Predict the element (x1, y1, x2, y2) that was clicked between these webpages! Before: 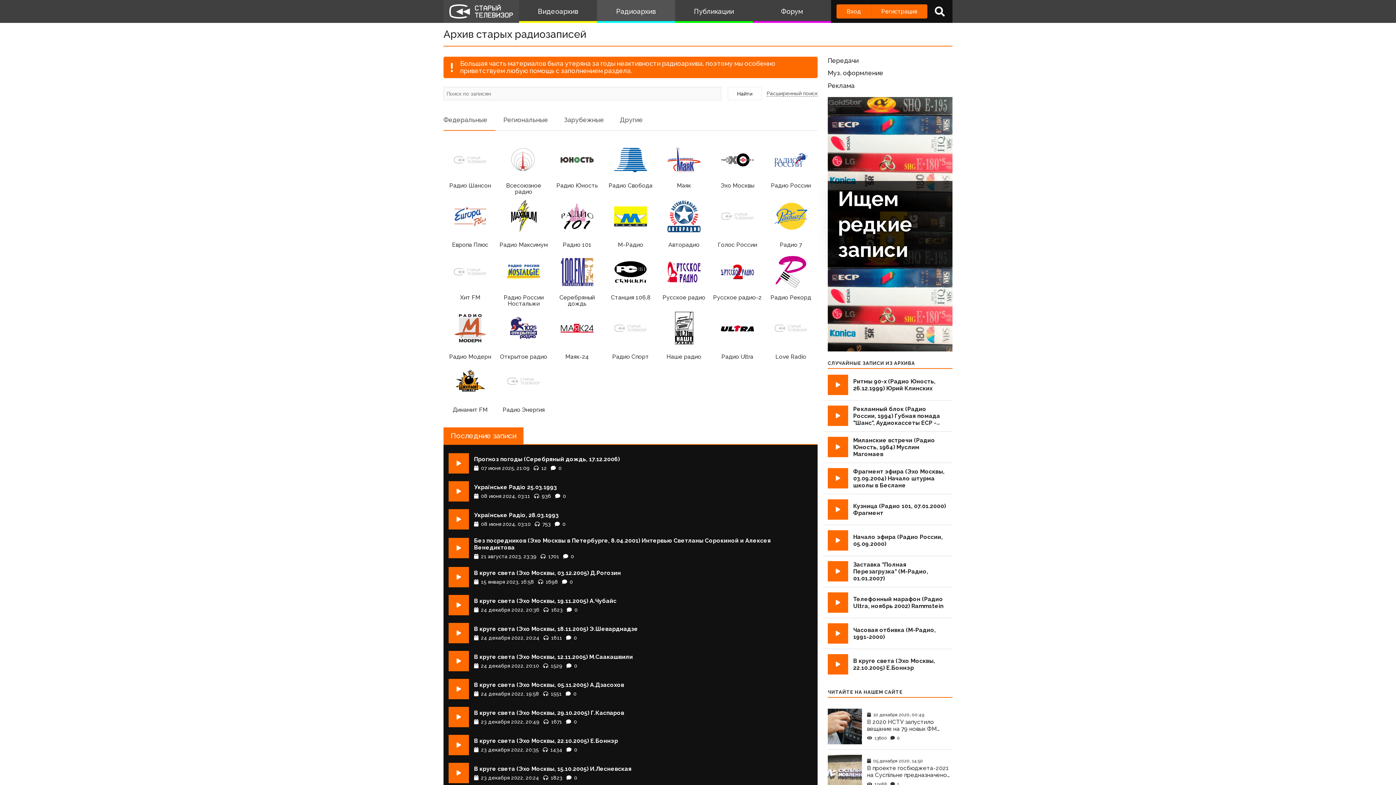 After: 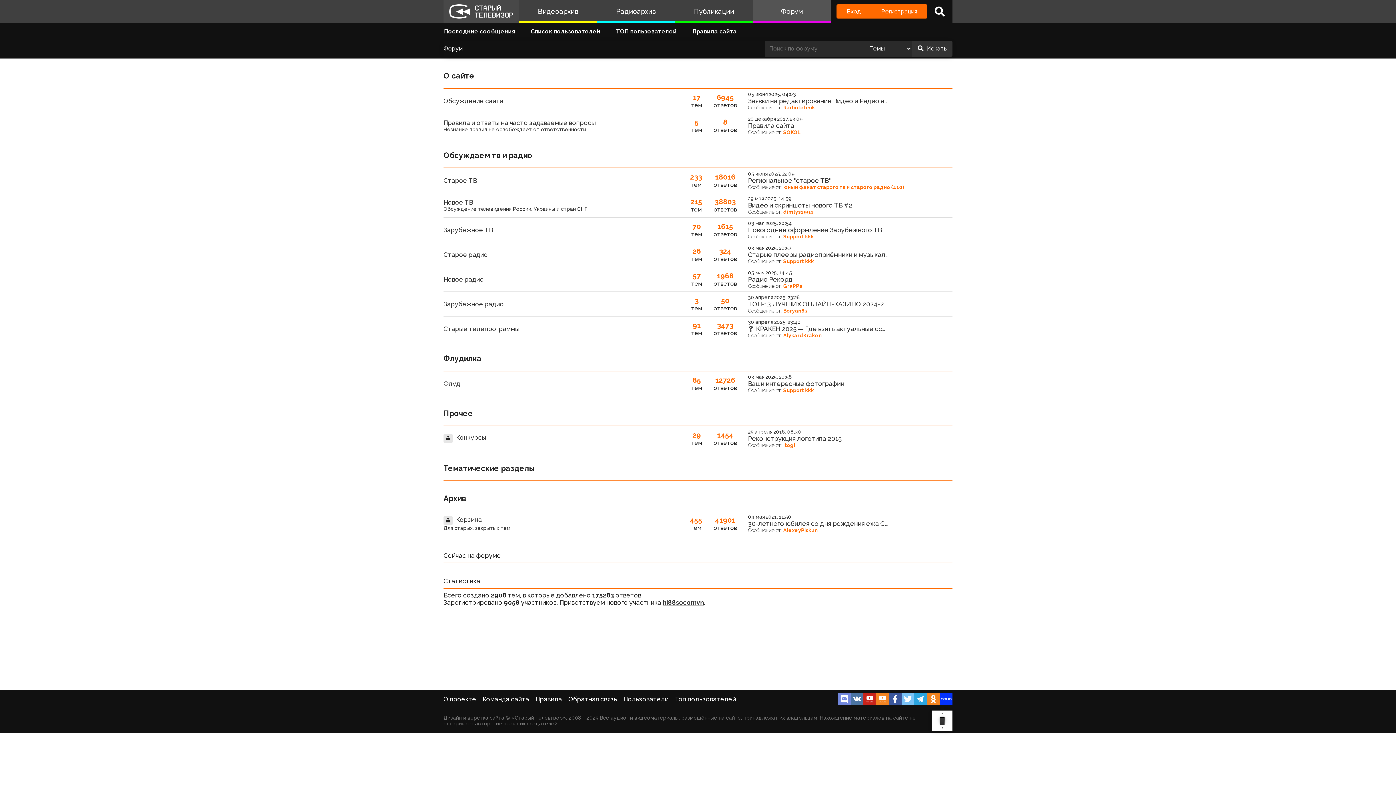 Action: bbox: (753, 0, 831, 22) label: Форум